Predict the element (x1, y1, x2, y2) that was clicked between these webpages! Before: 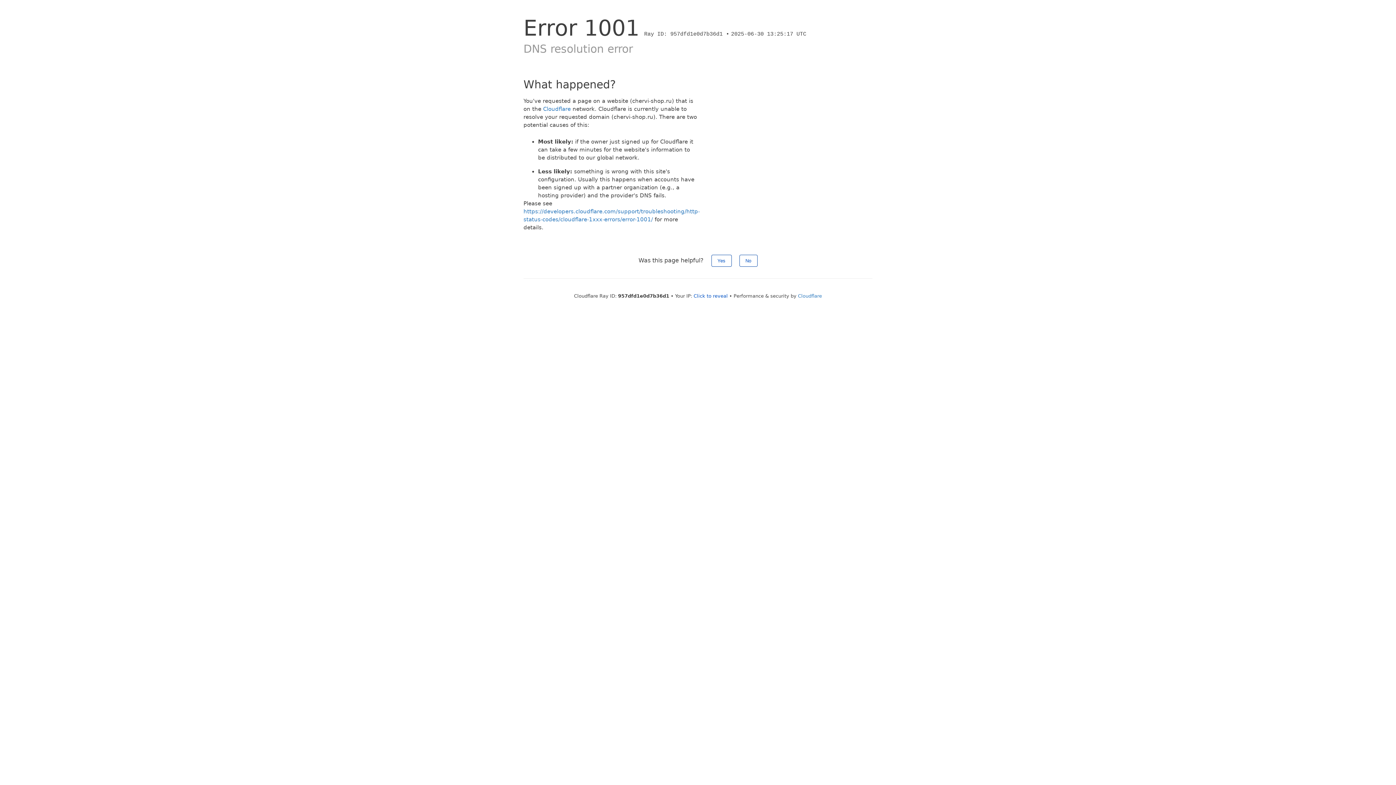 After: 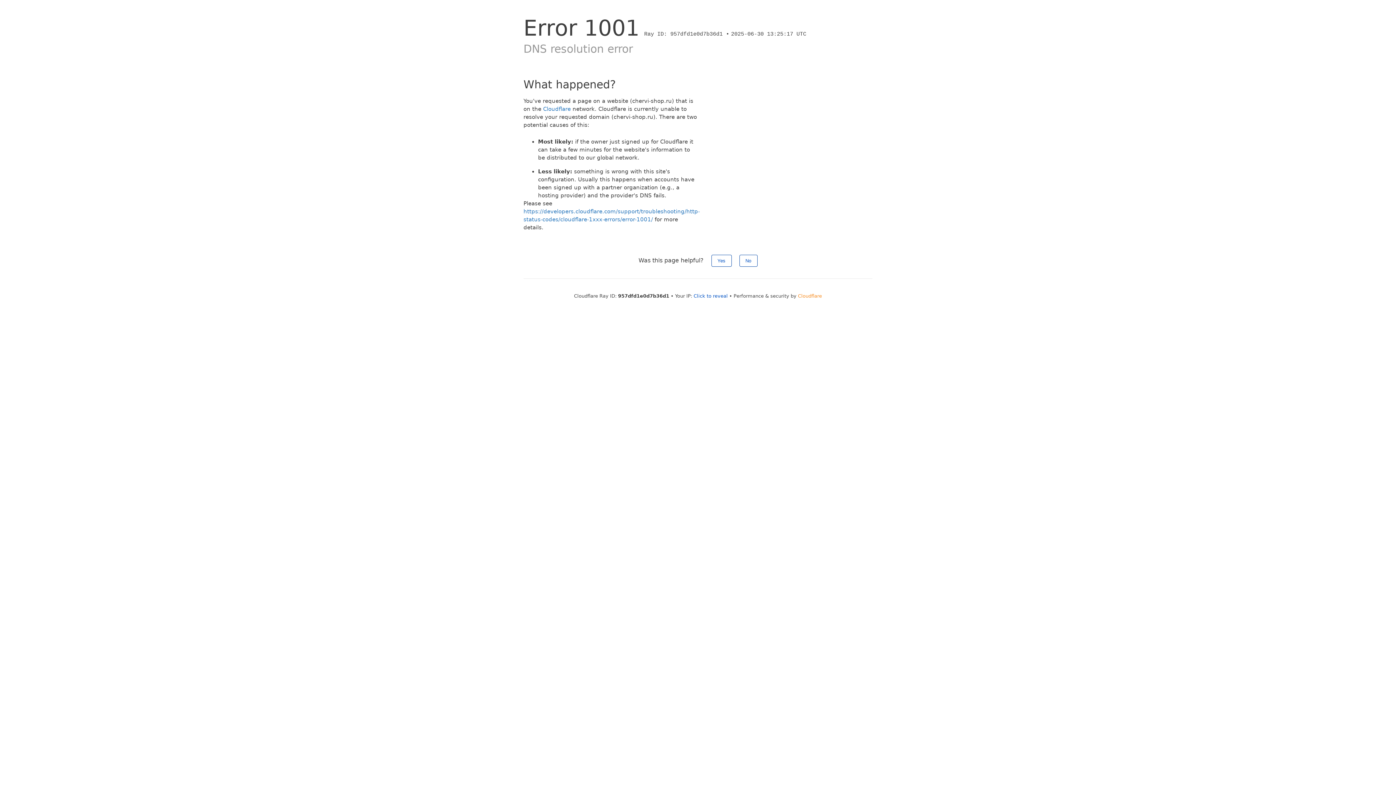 Action: label: Cloudflare bbox: (798, 293, 822, 298)